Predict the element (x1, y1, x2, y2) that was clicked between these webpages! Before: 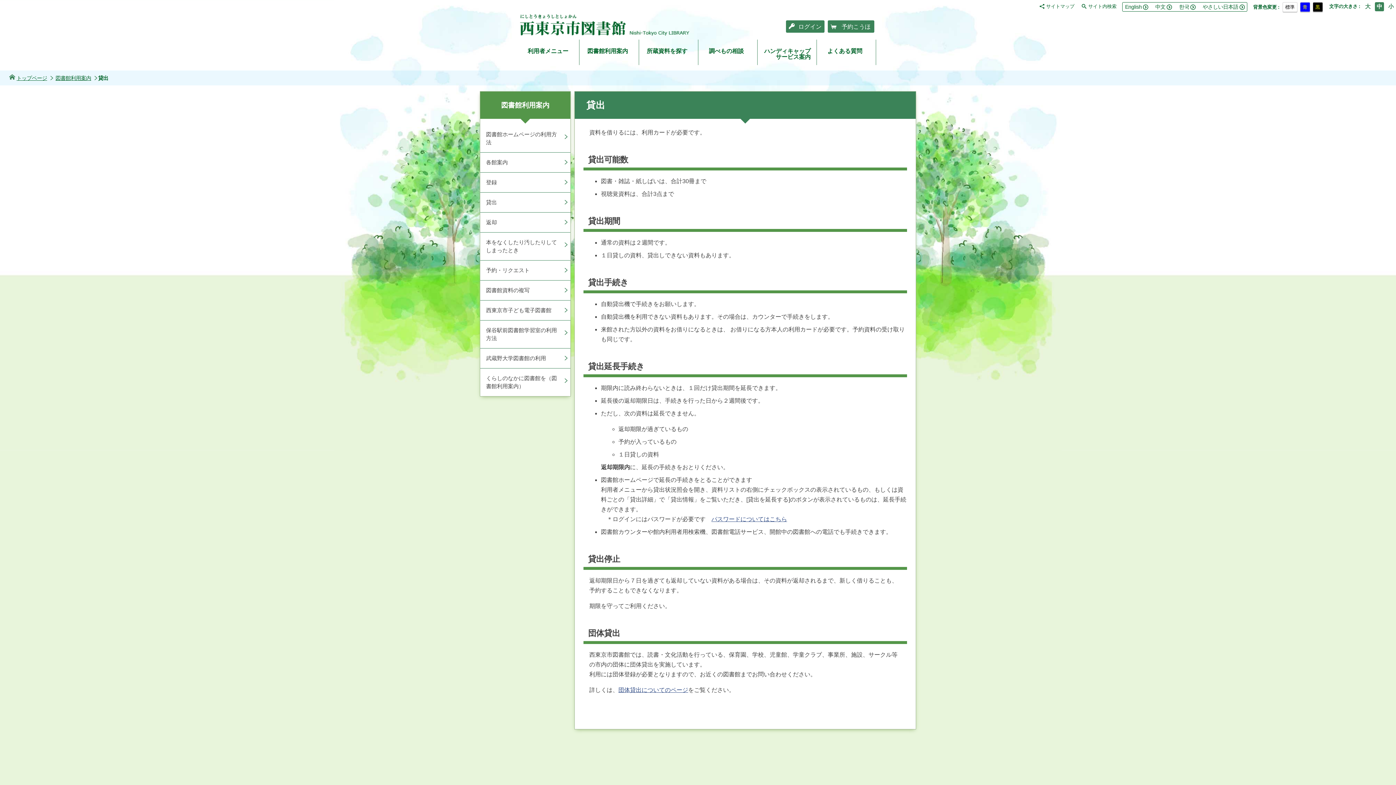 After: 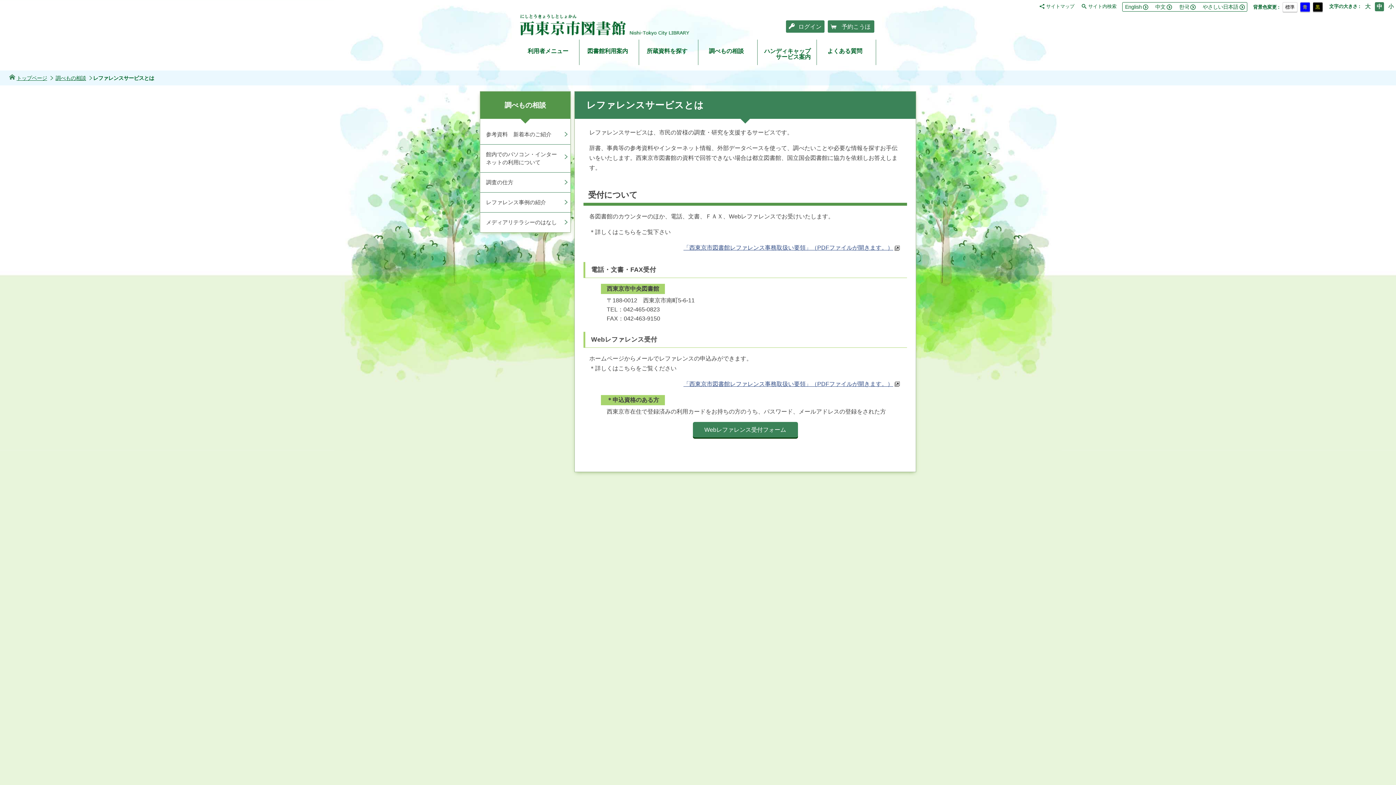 Action: bbox: (698, 39, 757, 65) label: 調べもの相談